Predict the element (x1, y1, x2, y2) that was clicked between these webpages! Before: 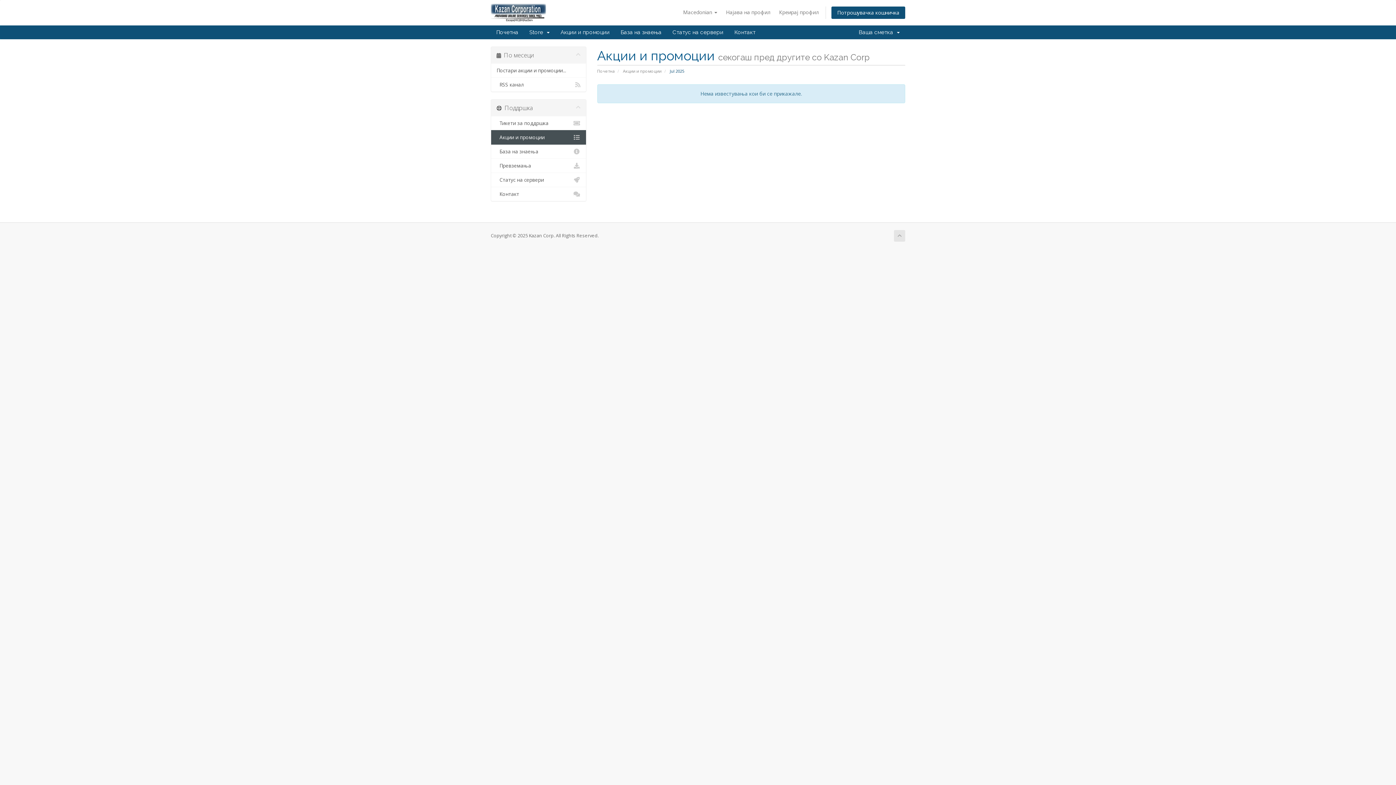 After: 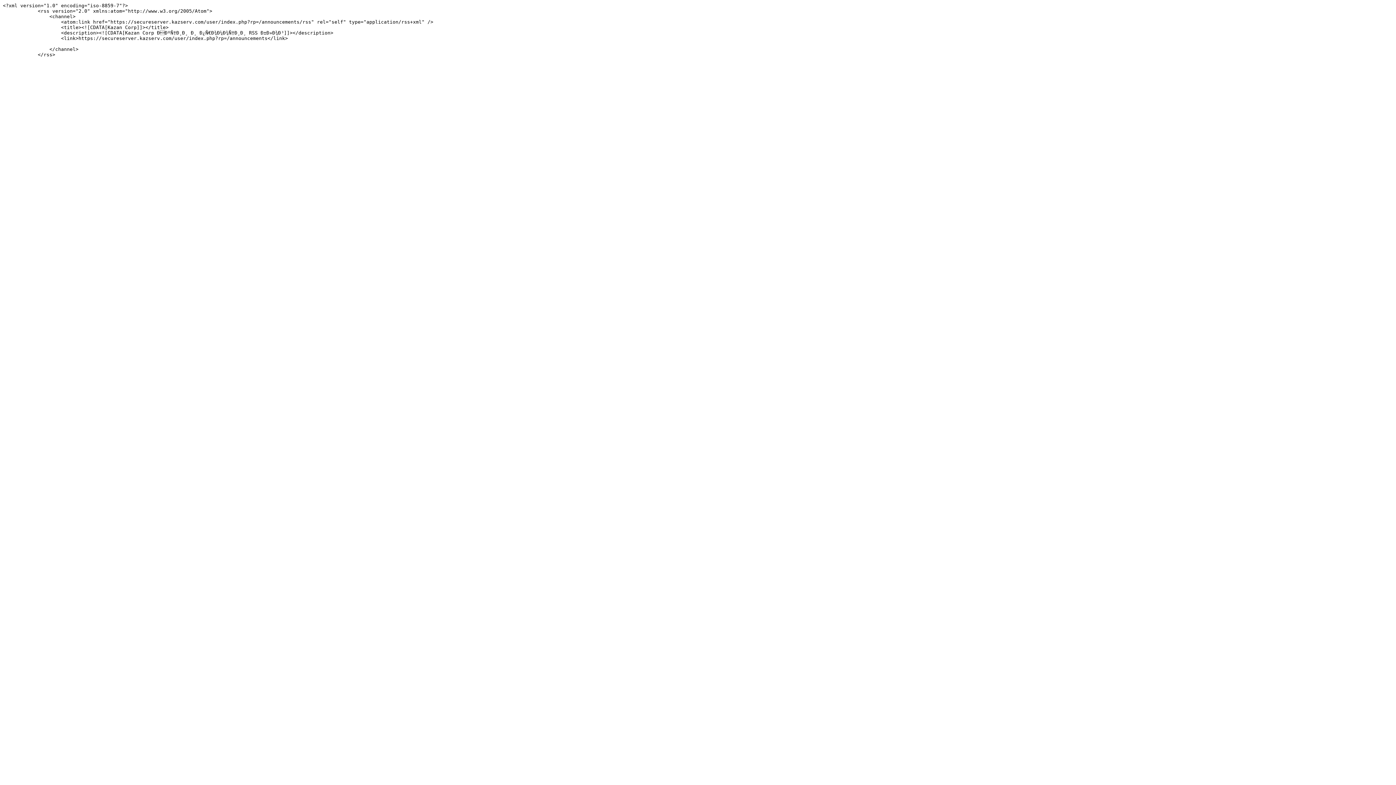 Action: label:   RSS канал bbox: (491, 77, 586, 91)